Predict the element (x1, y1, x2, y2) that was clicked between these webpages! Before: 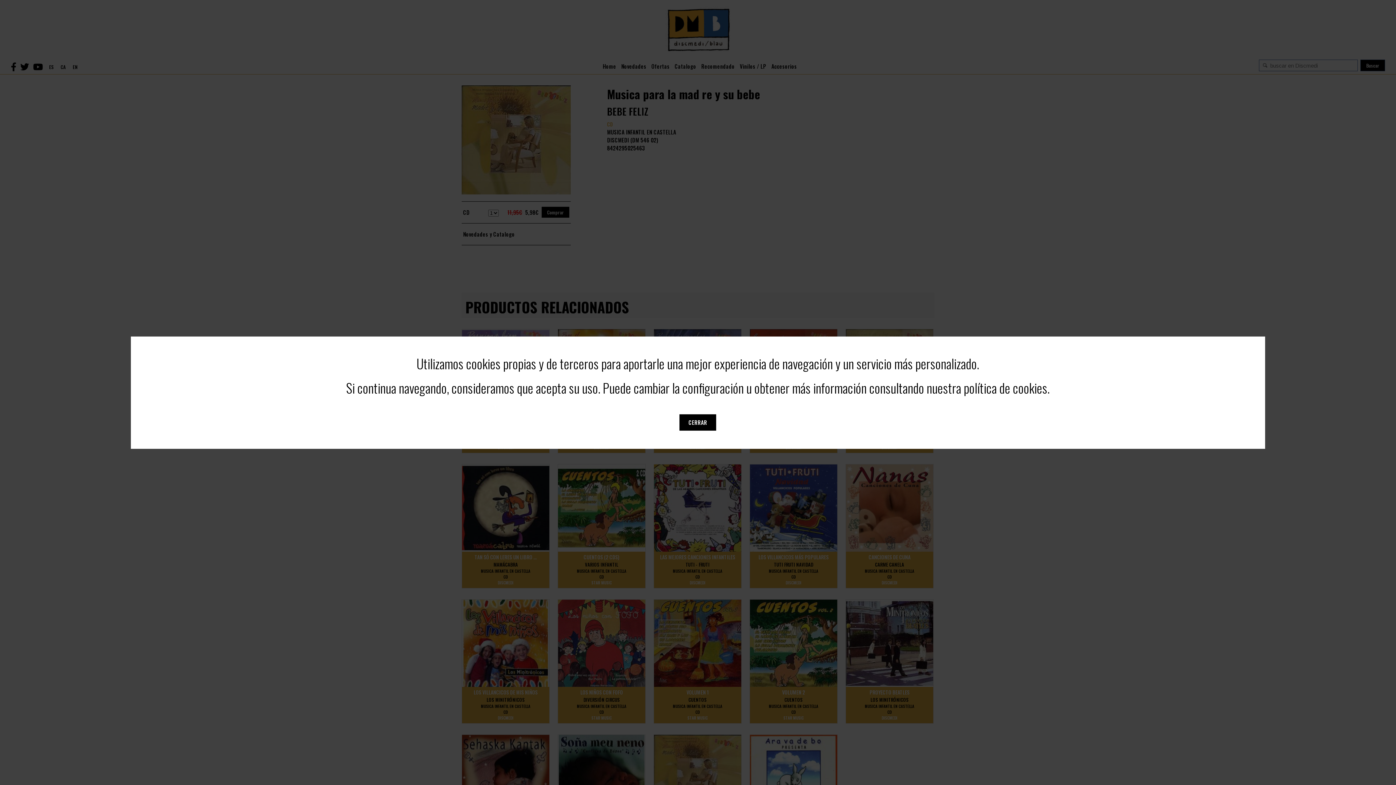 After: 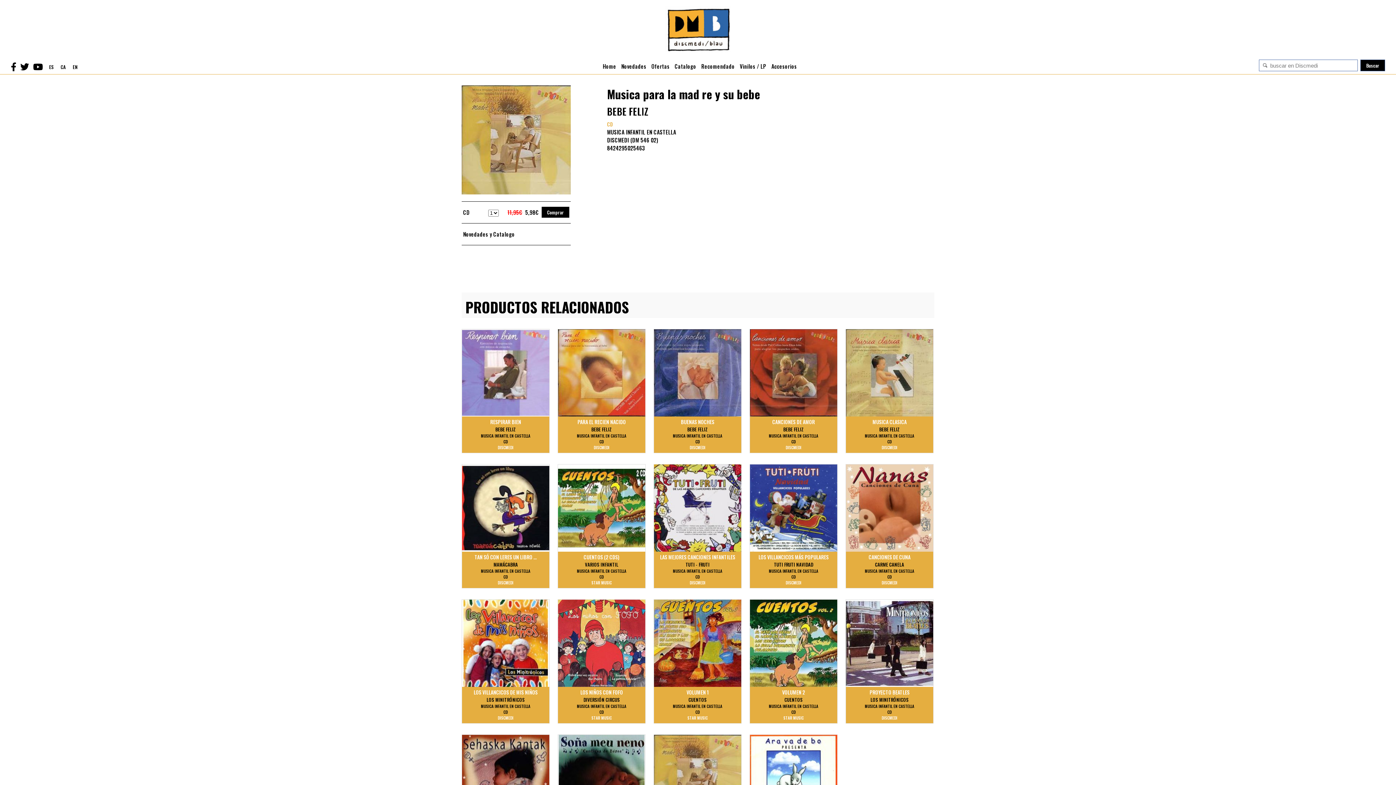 Action: label: CERRAR bbox: (679, 414, 716, 430)